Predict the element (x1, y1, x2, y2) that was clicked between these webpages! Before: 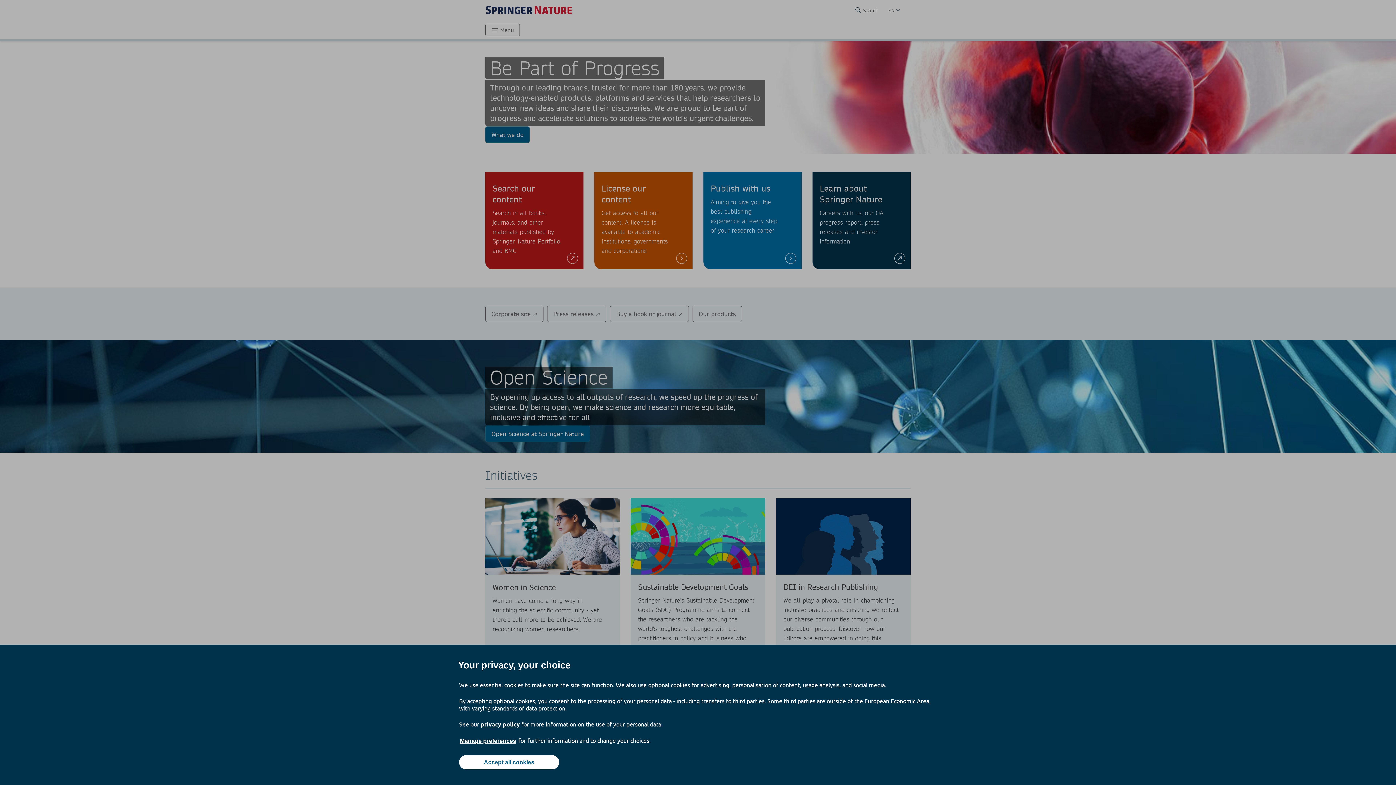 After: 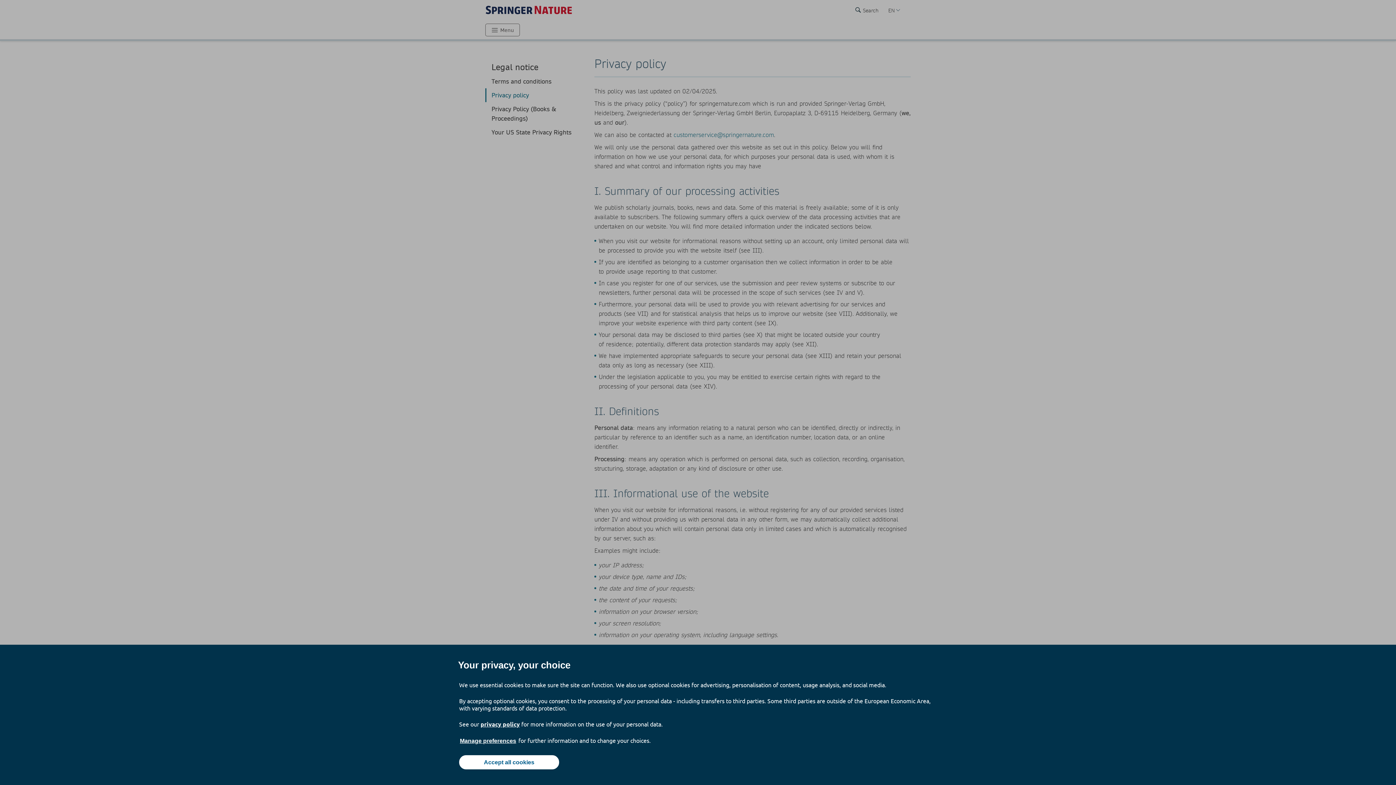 Action: bbox: (480, 720, 520, 728) label: privacy policy